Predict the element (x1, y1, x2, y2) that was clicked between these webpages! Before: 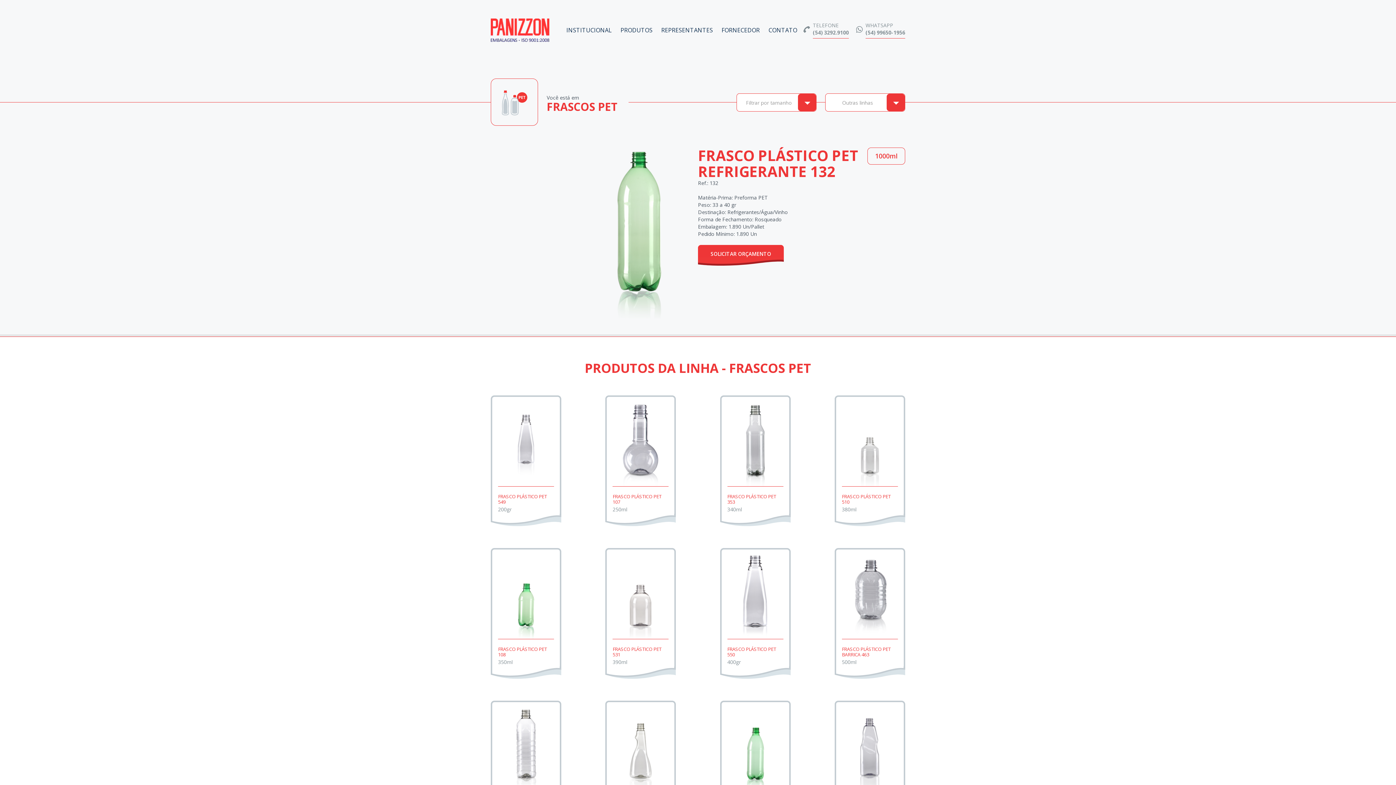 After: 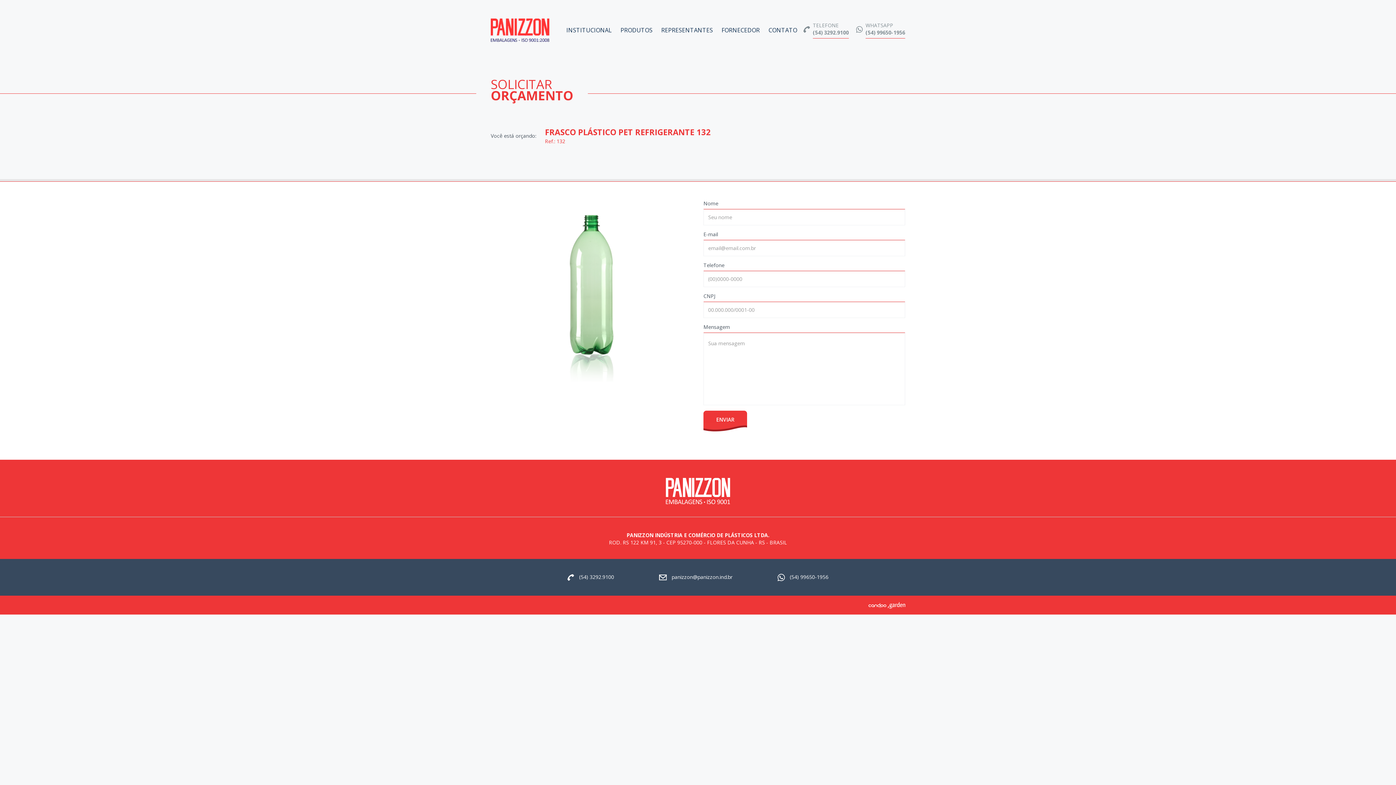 Action: bbox: (698, 245, 784, 257) label: SOLICITAR ORÇAMENTO